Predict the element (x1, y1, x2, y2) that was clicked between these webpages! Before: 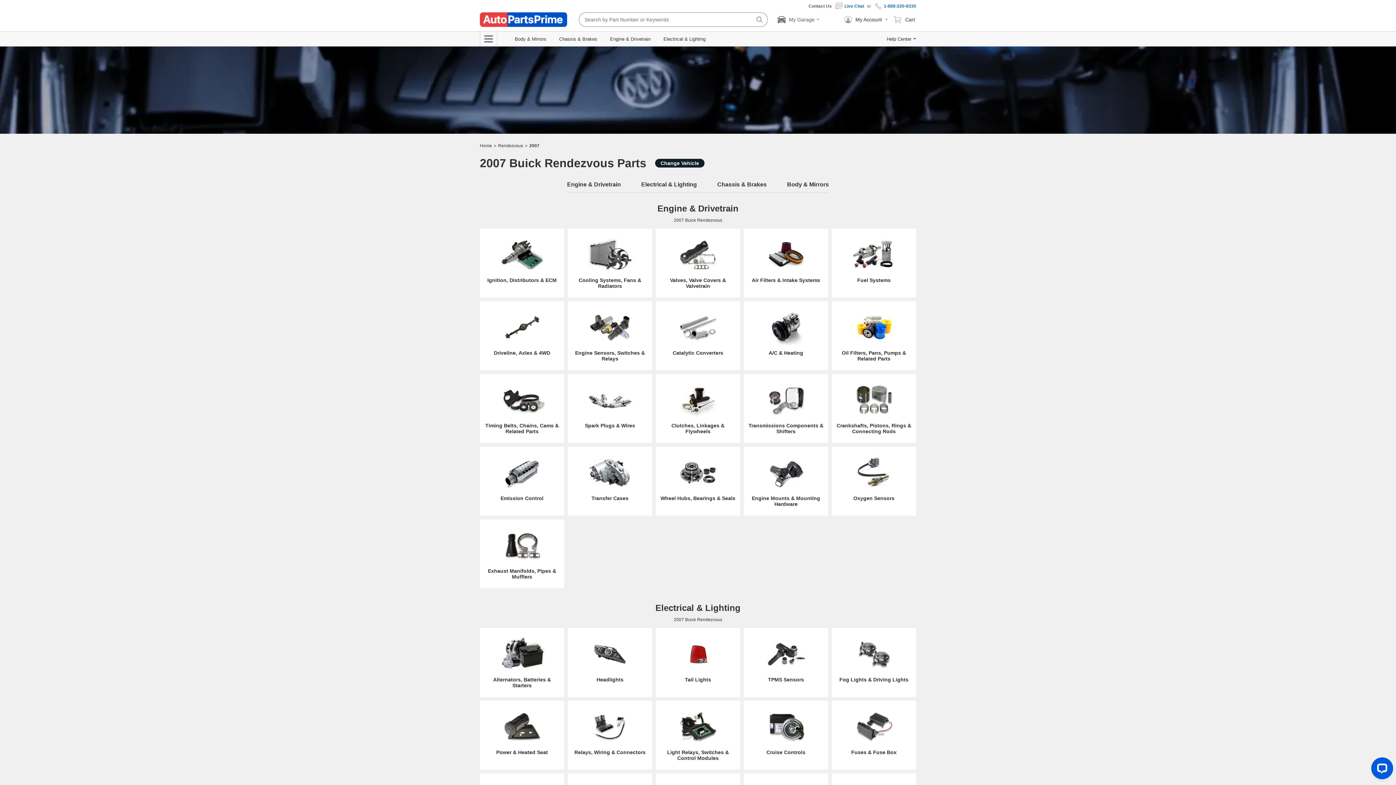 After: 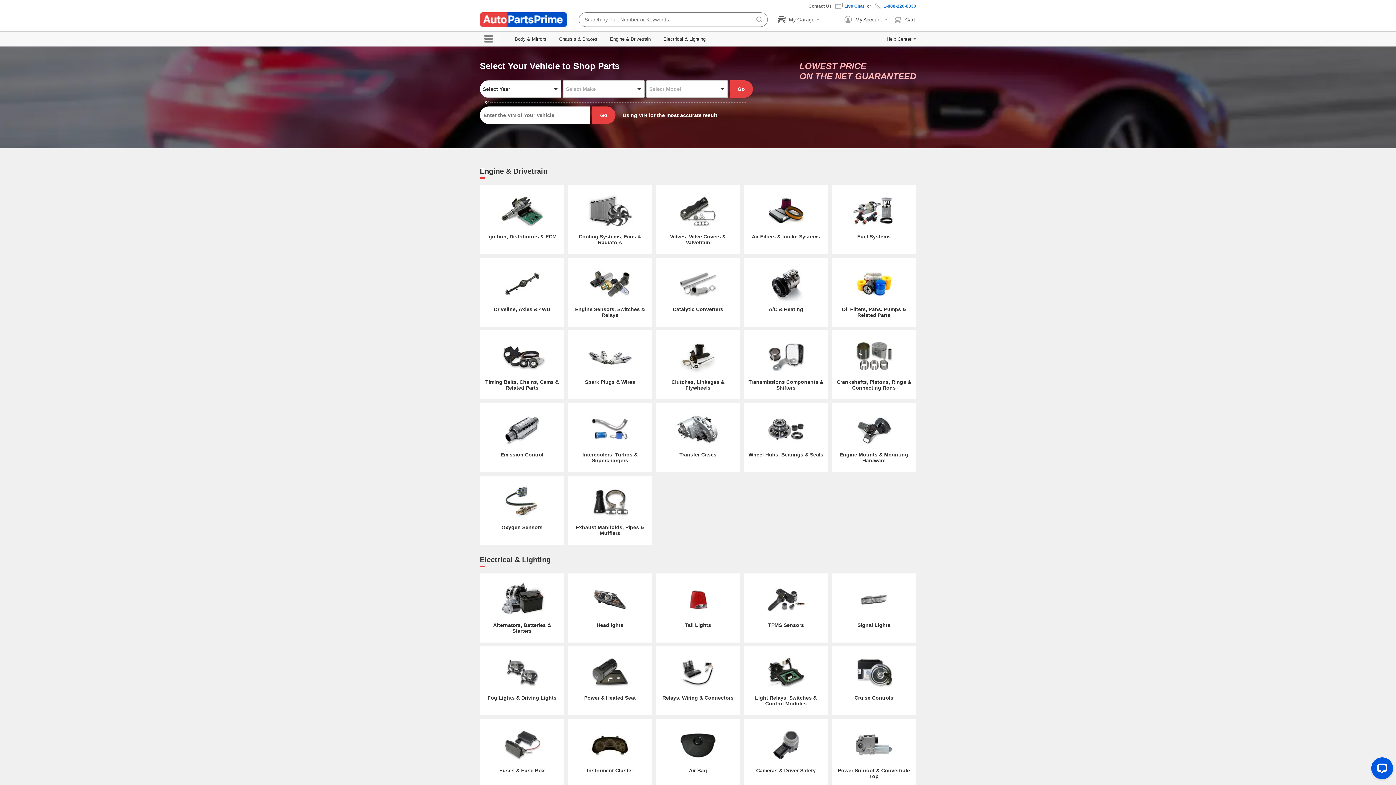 Action: bbox: (480, 12, 567, 26)